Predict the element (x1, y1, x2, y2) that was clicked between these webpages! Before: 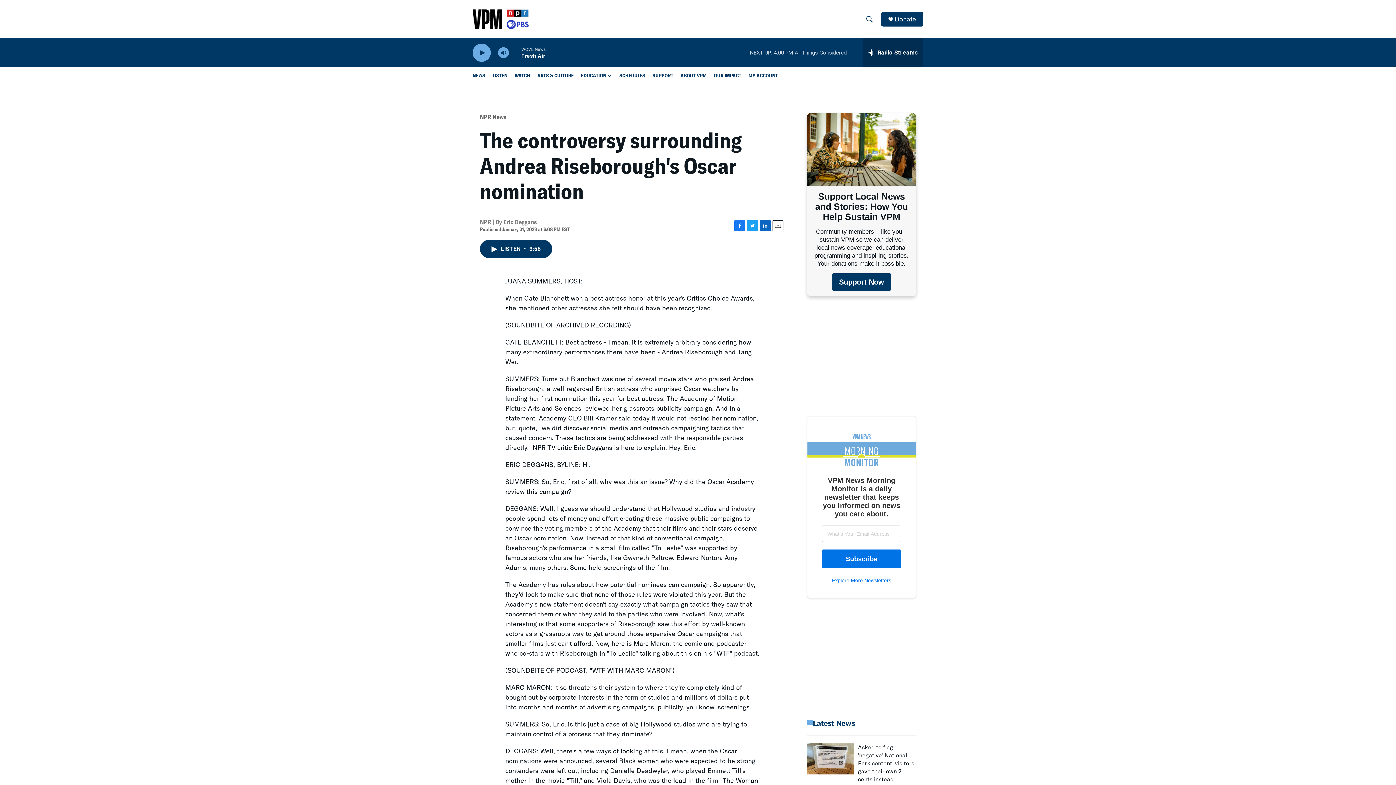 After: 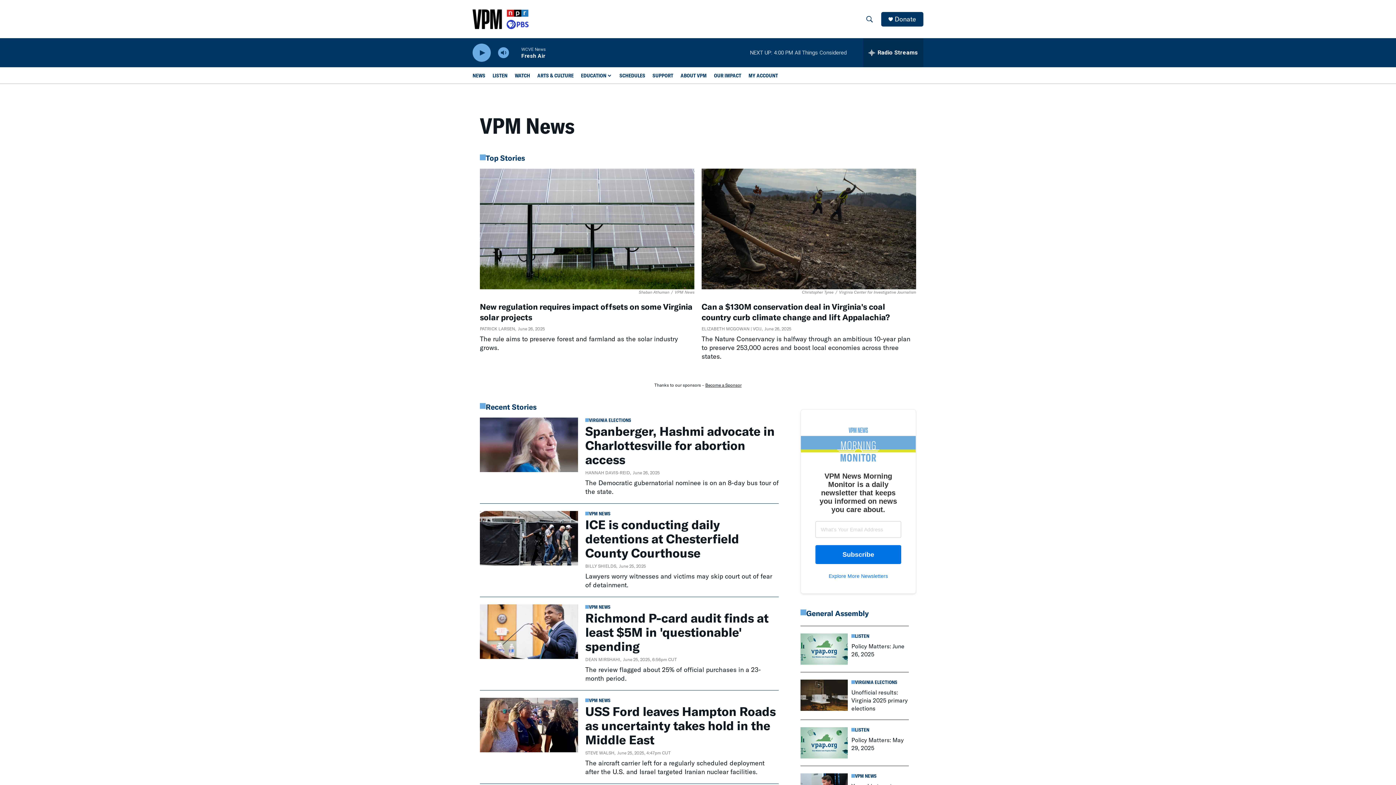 Action: bbox: (472, 67, 485, 83) label: NEWS